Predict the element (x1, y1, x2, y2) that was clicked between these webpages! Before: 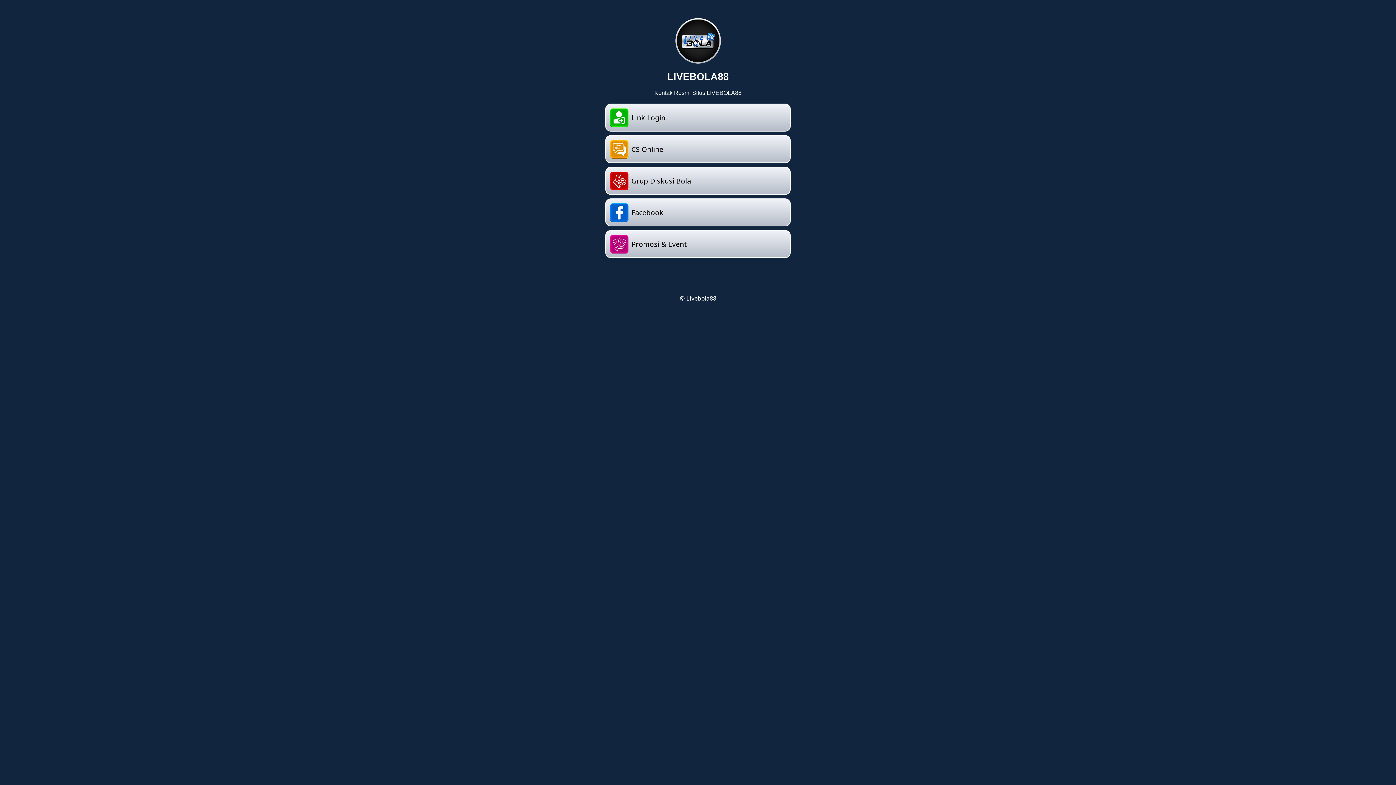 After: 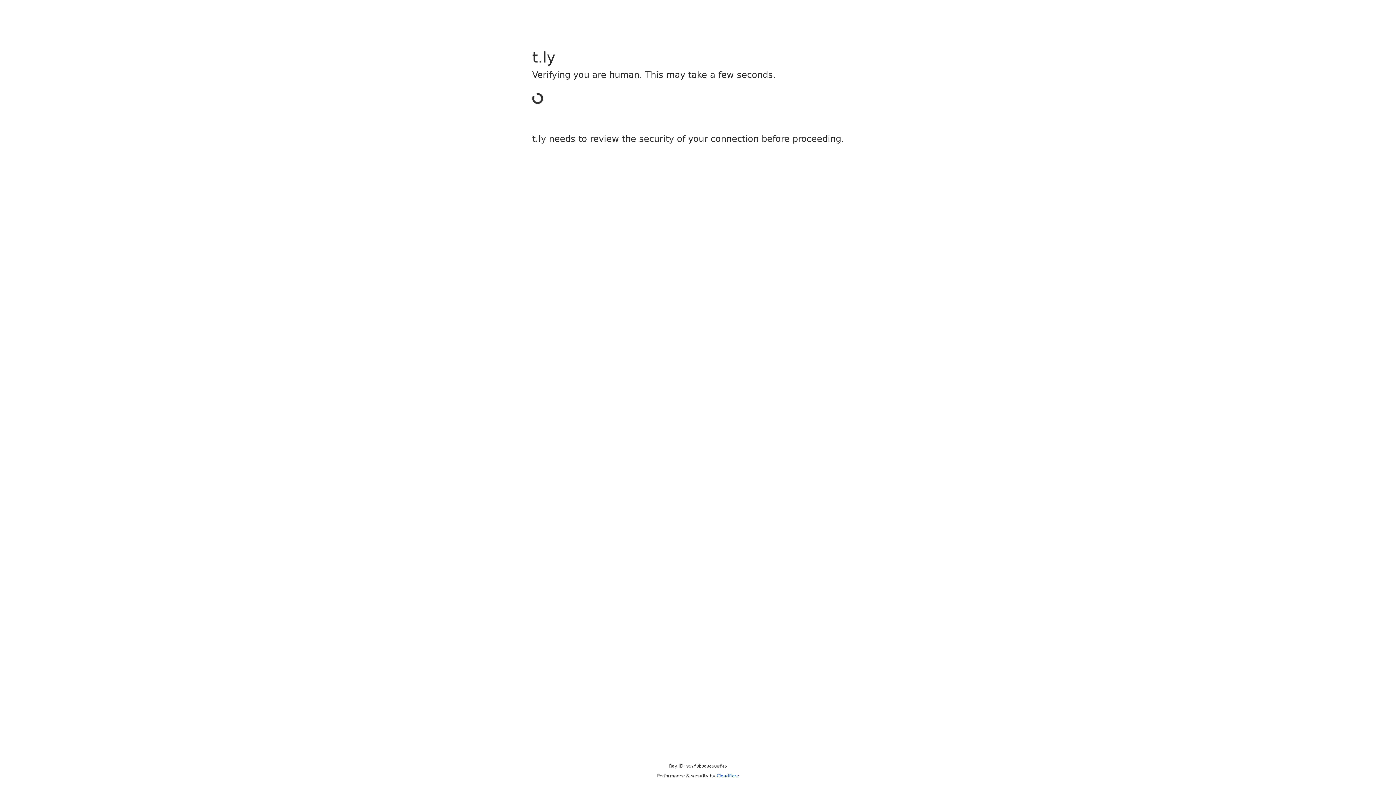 Action: label: Facebook bbox: (605, 198, 790, 226)